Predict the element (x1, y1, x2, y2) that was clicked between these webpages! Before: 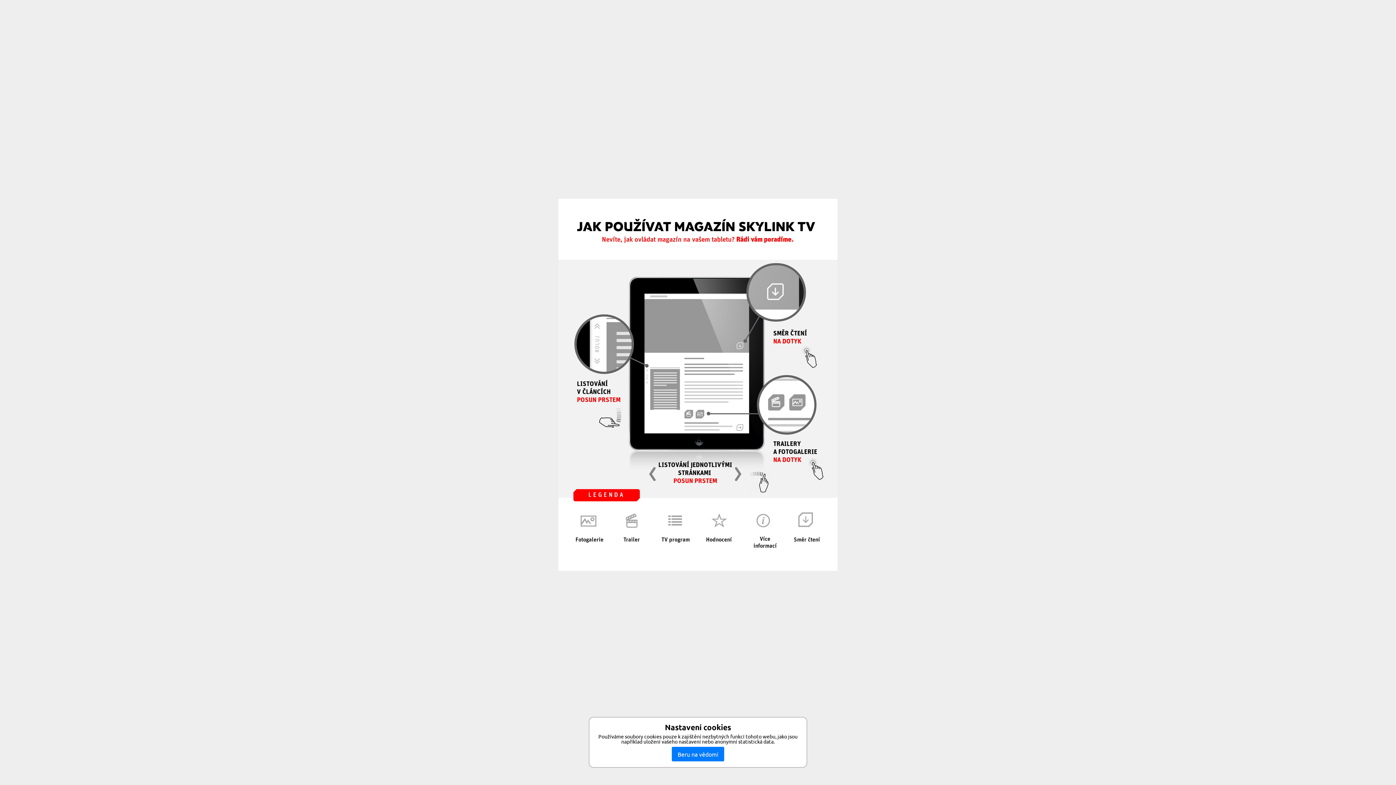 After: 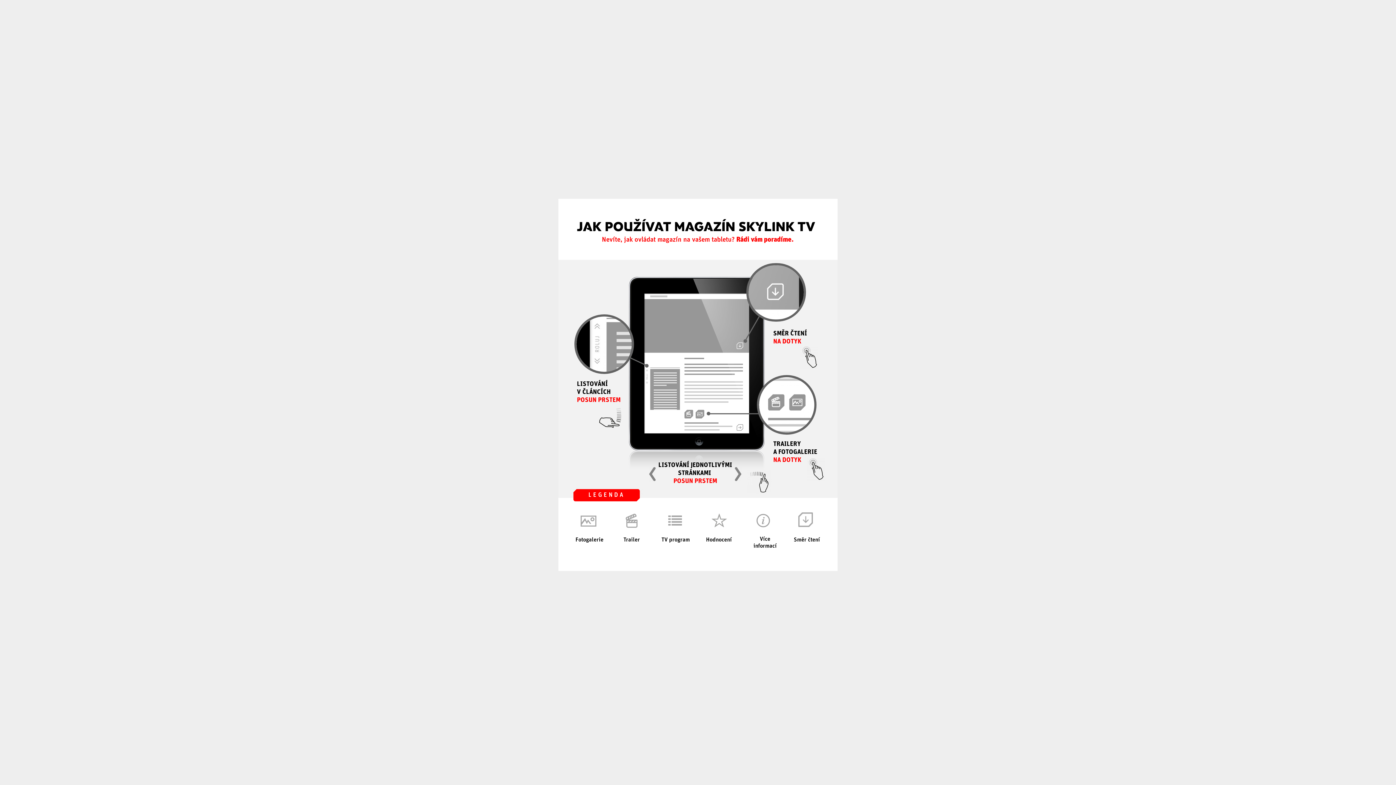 Action: bbox: (672, 747, 724, 761) label: Beru na vědomí